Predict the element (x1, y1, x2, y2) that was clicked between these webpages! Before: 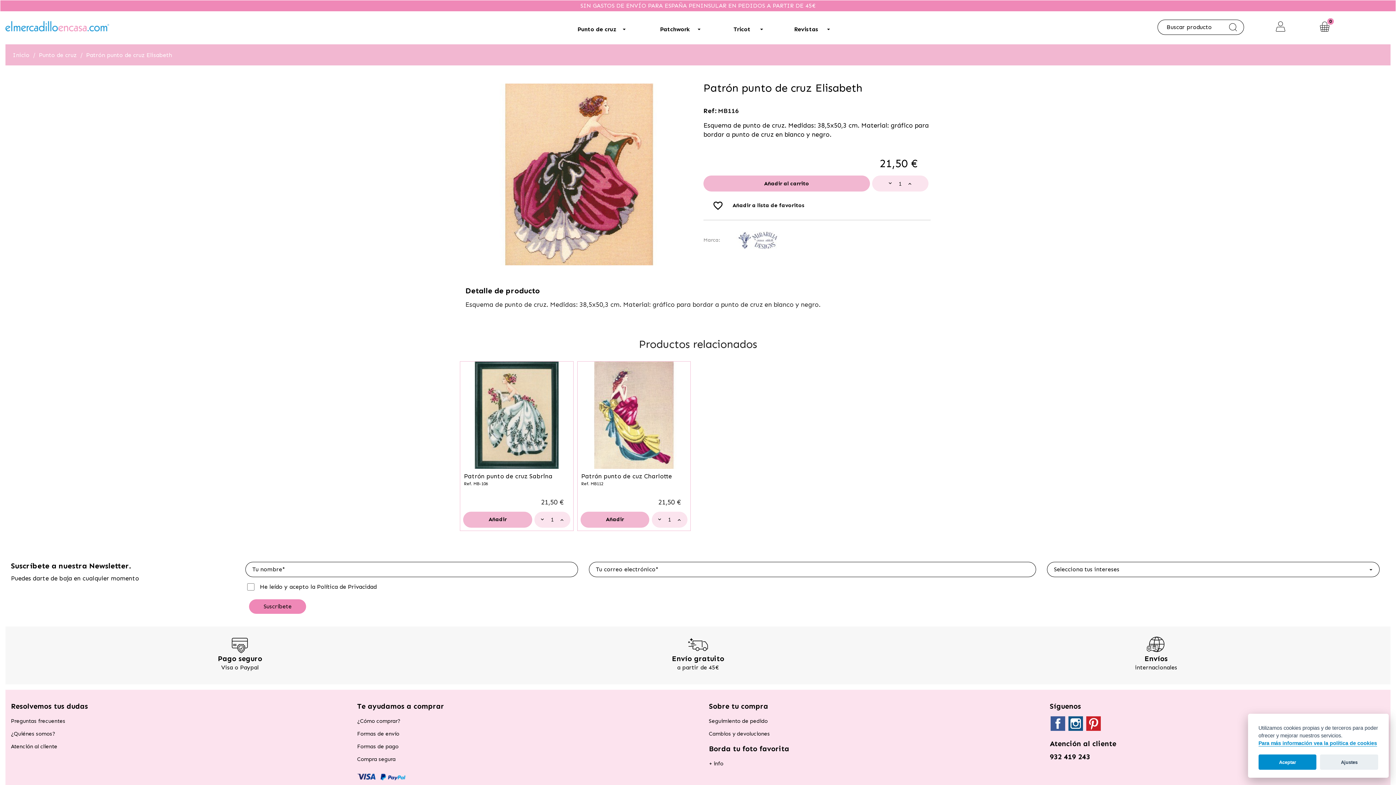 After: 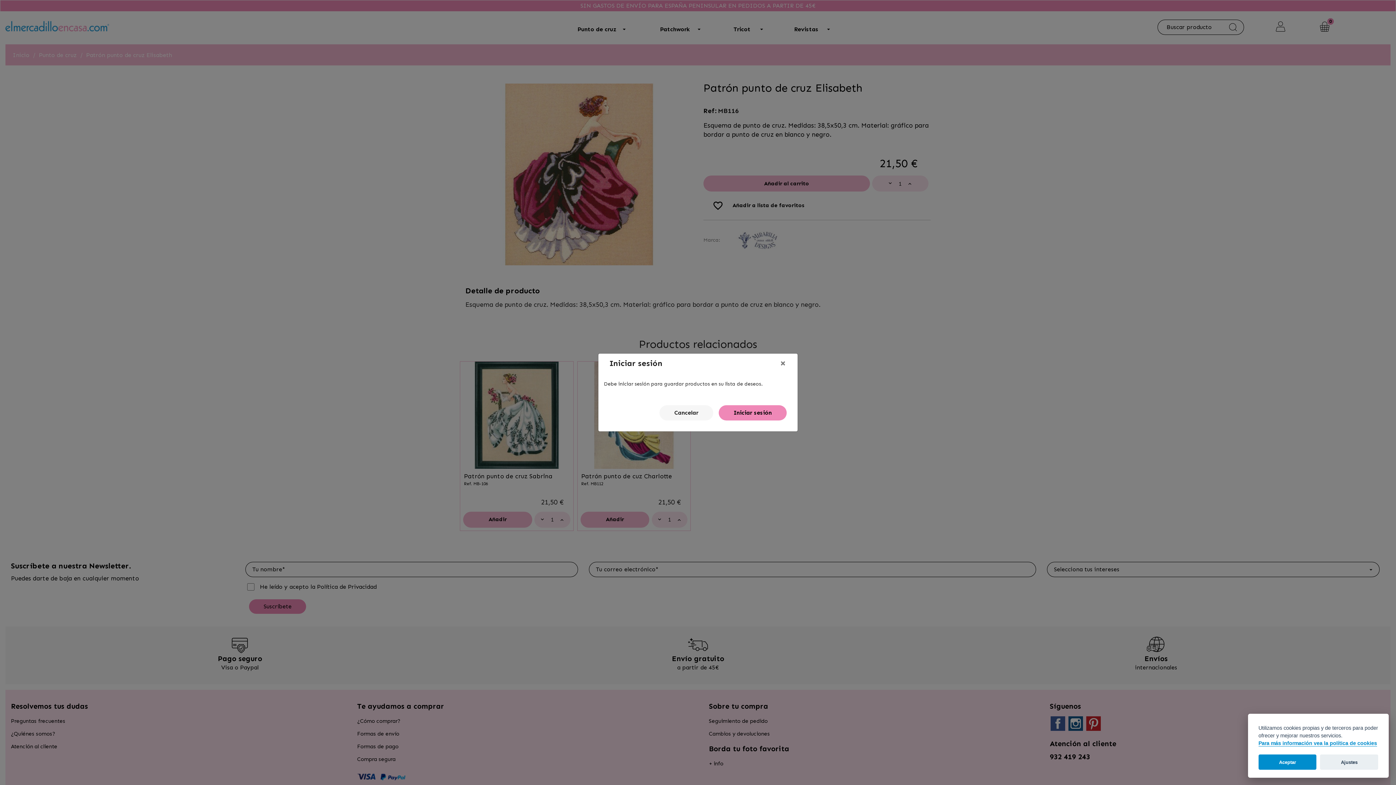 Action: label: favorite_border bbox: (710, 198, 725, 212)